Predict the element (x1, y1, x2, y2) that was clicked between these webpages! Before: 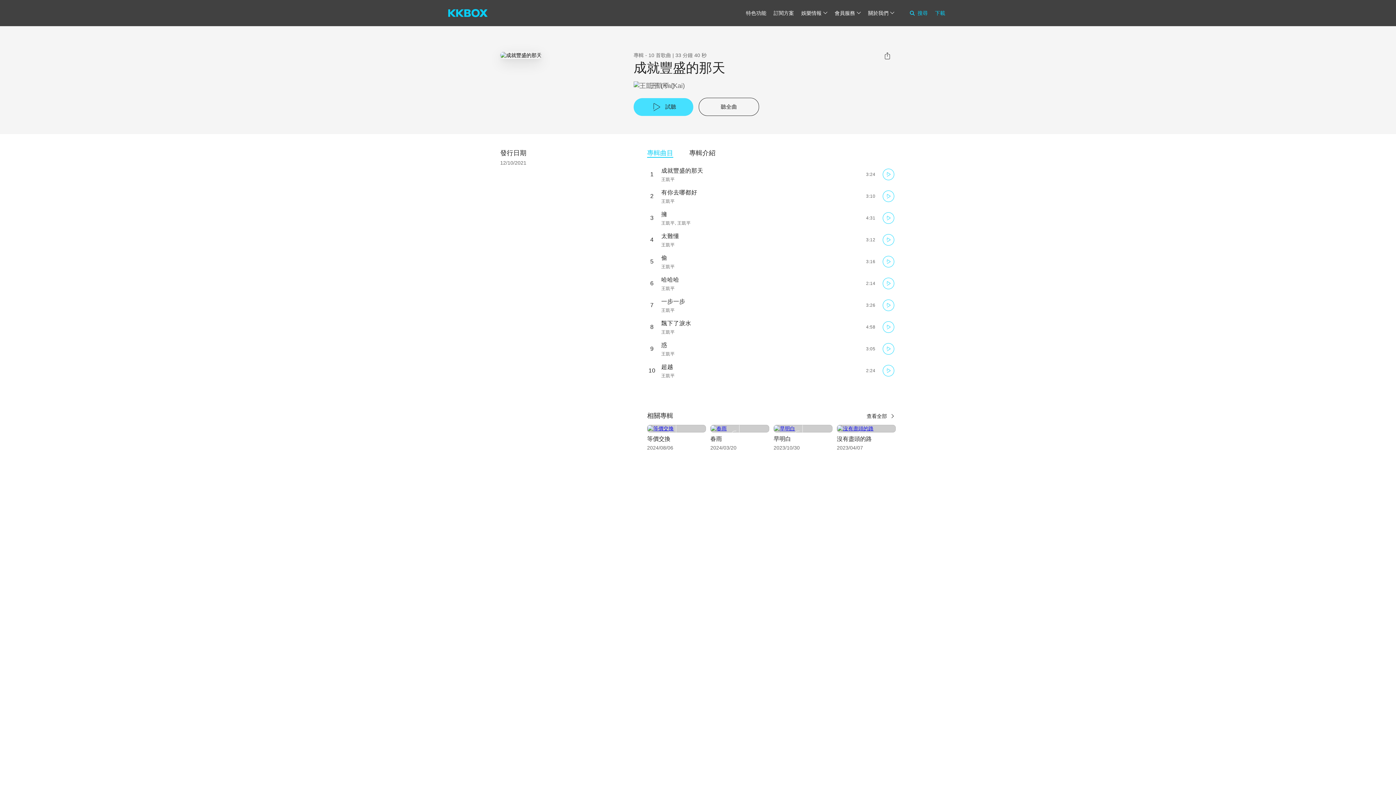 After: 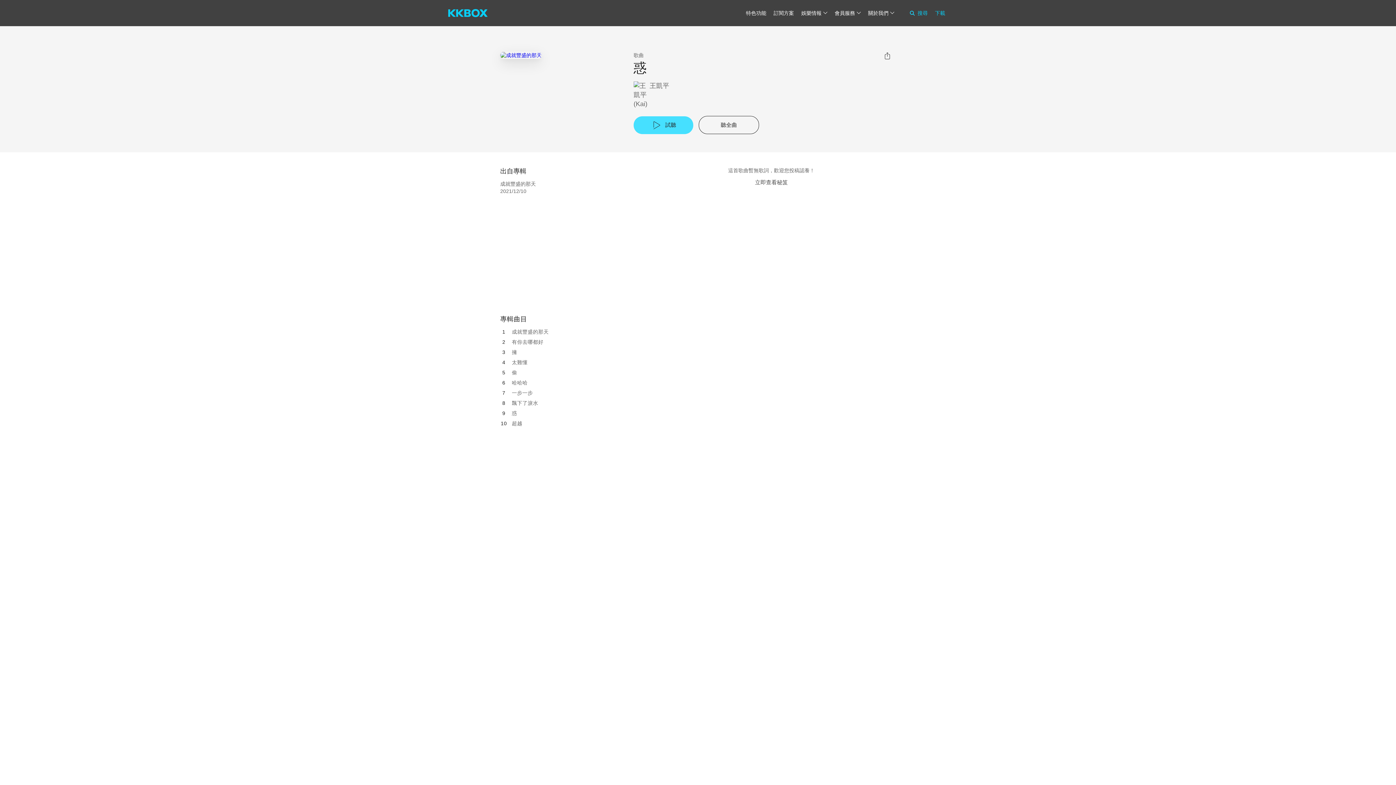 Action: label: 惑 bbox: (661, 342, 667, 348)